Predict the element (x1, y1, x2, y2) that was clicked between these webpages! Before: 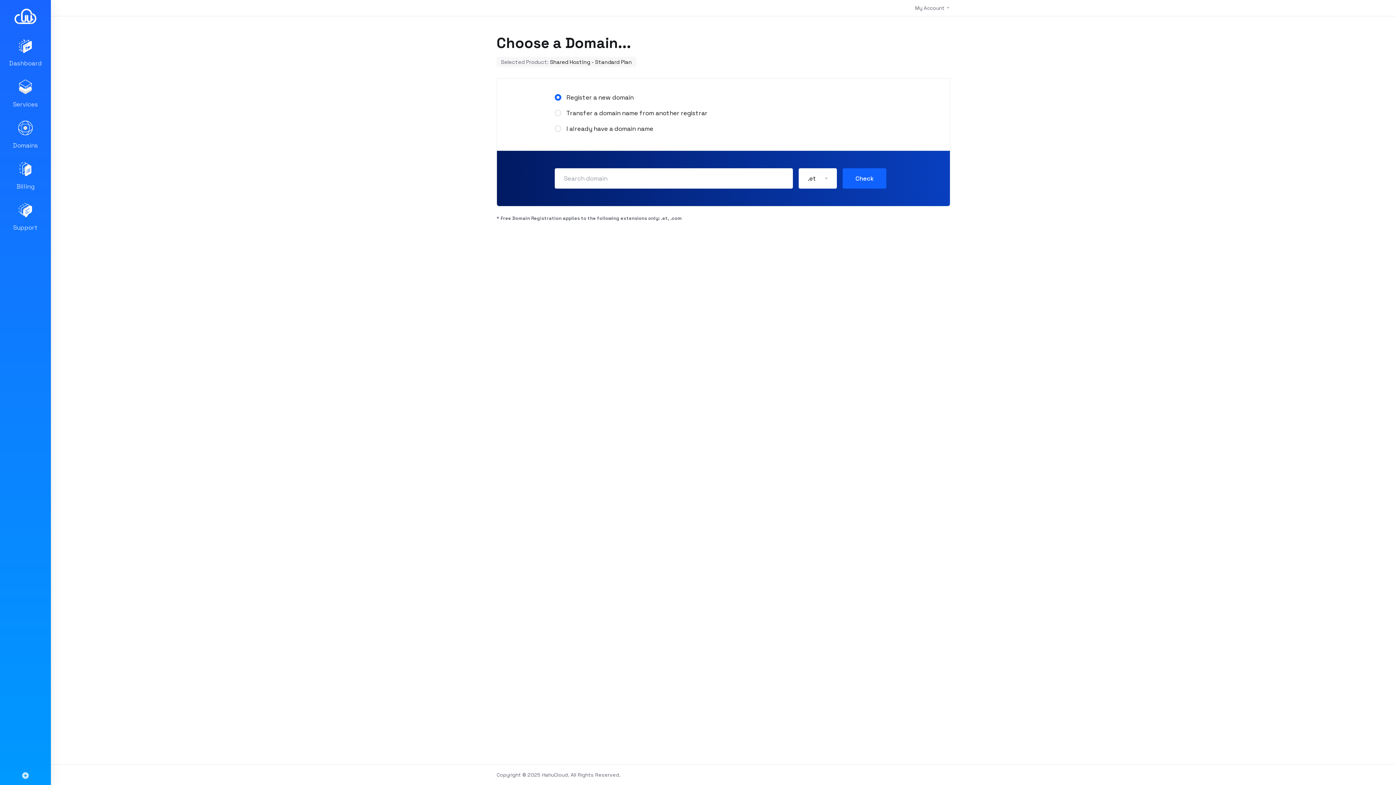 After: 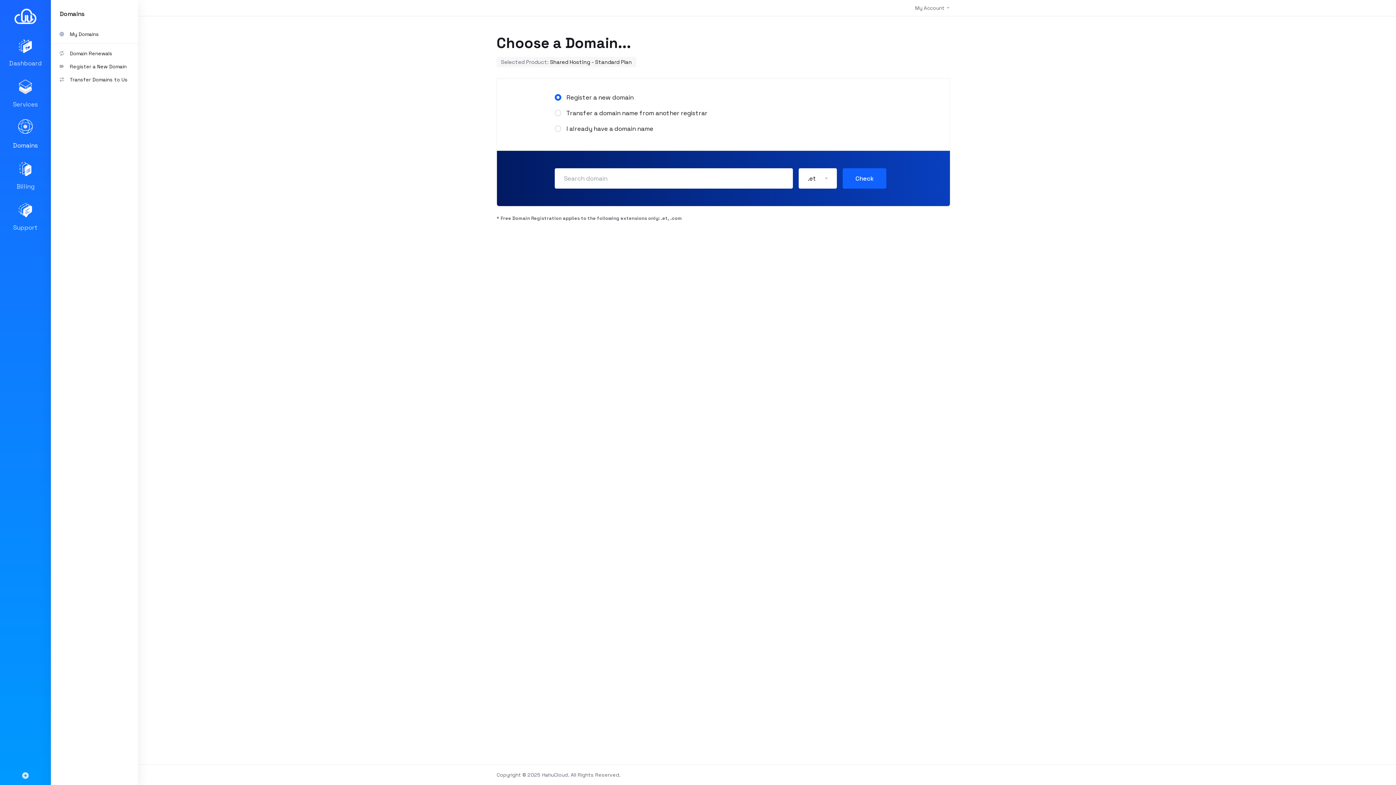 Action: label: Domains bbox: (0, 114, 50, 155)